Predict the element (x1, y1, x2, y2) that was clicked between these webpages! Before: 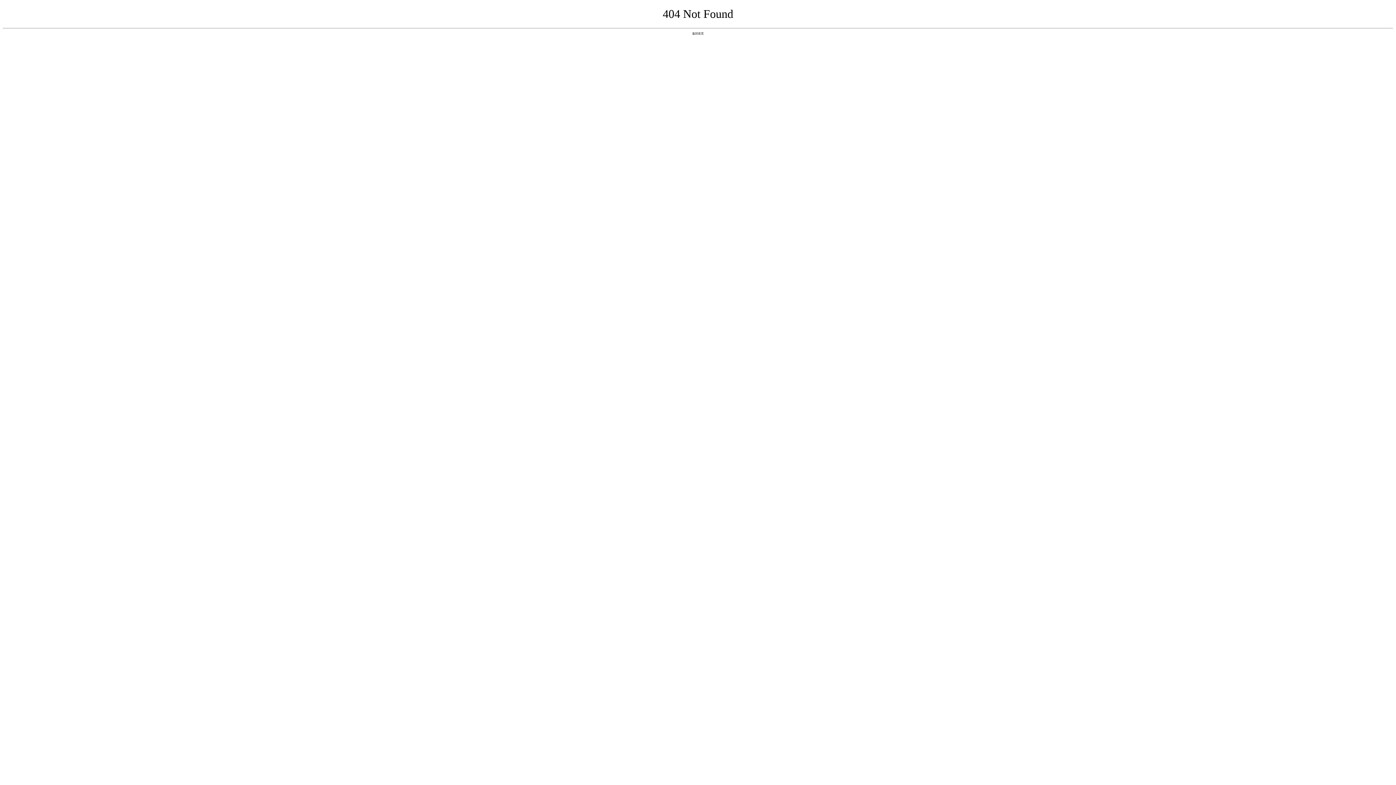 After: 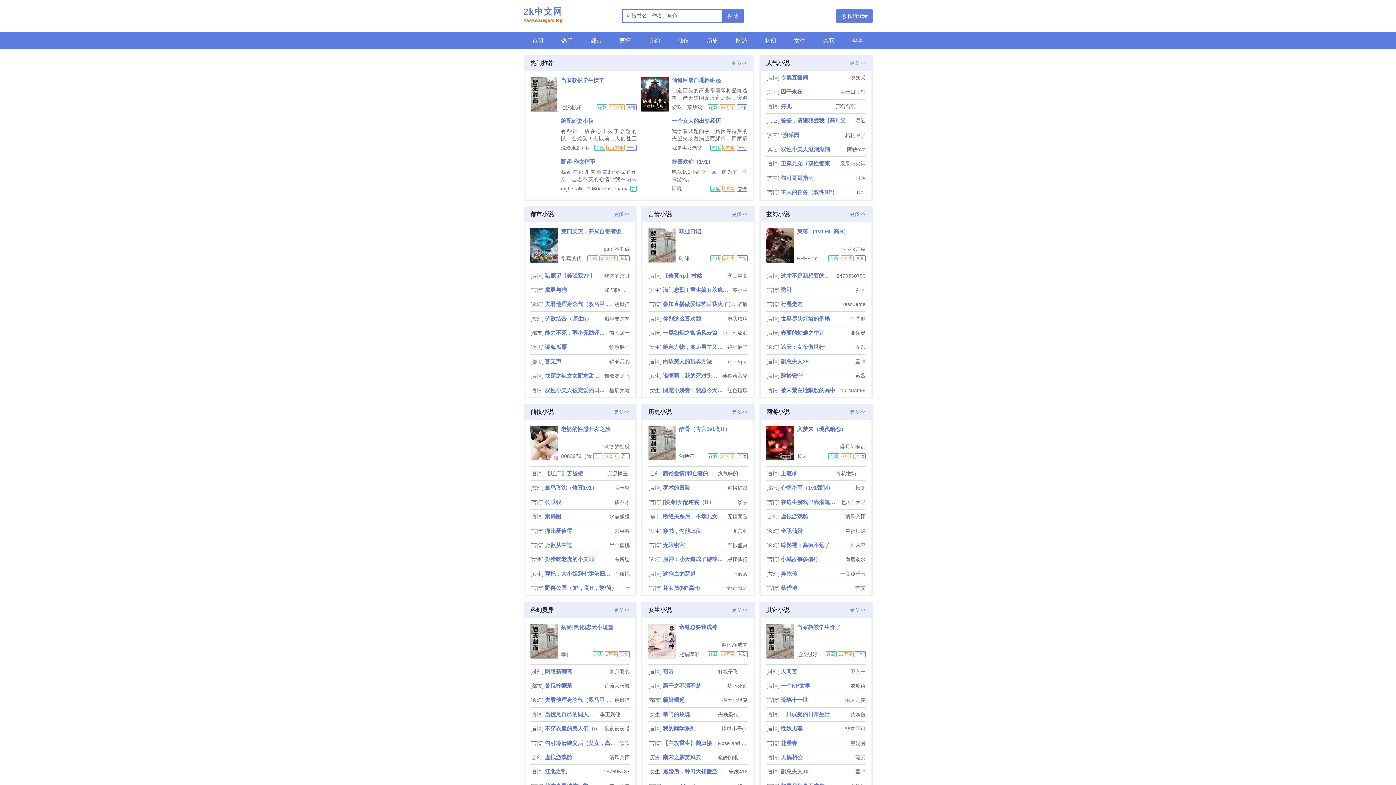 Action: bbox: (692, 31, 704, 35) label: 返回首页